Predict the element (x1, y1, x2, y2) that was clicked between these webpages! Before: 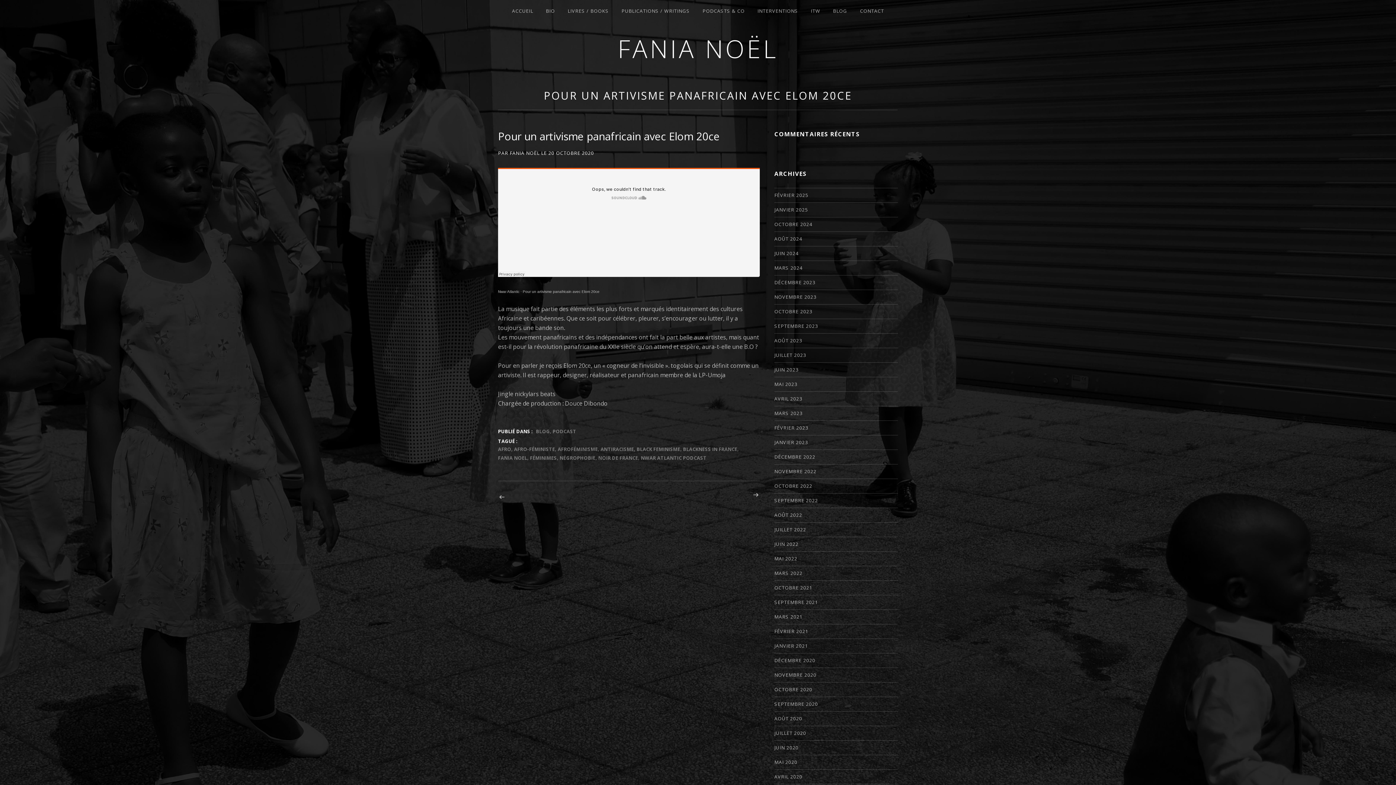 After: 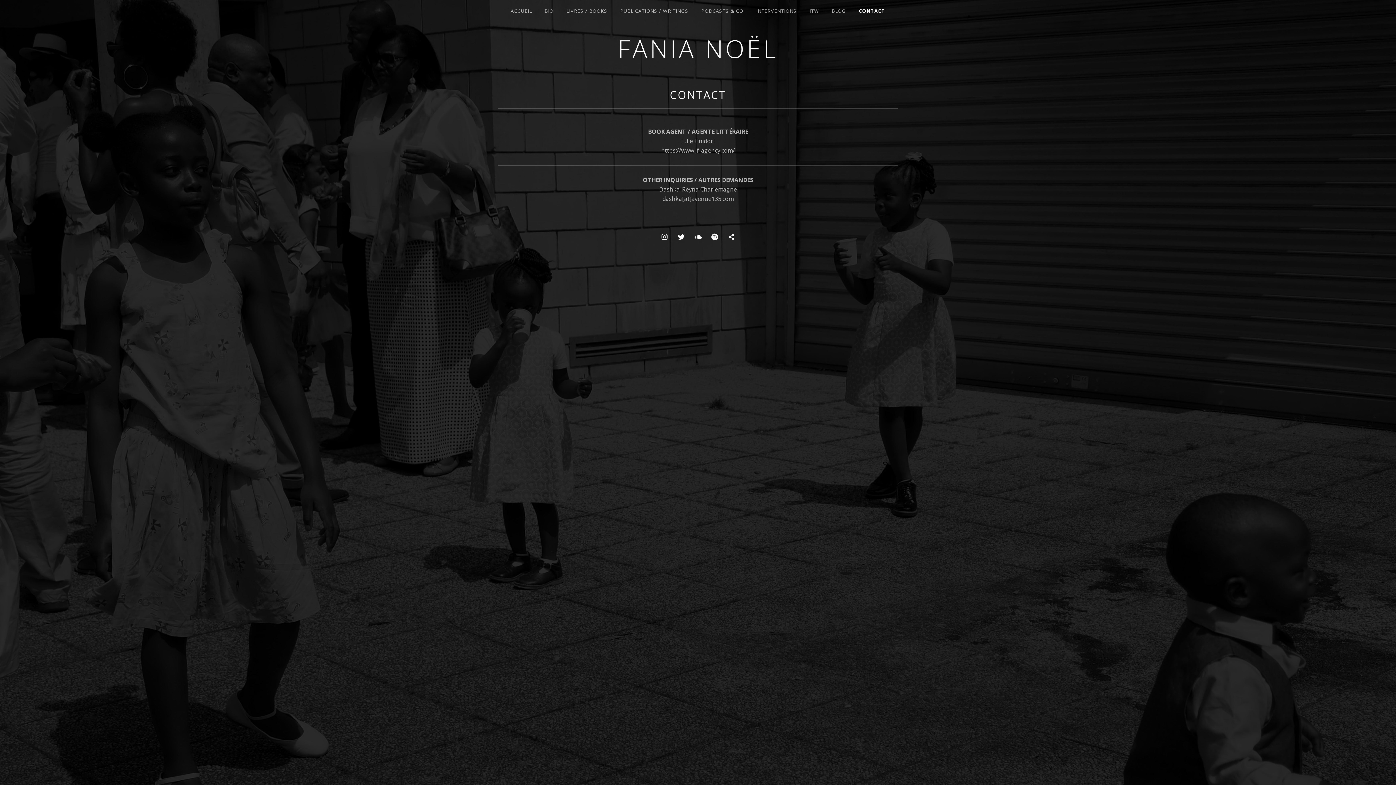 Action: label: CONTACT bbox: (854, 0, 890, 21)